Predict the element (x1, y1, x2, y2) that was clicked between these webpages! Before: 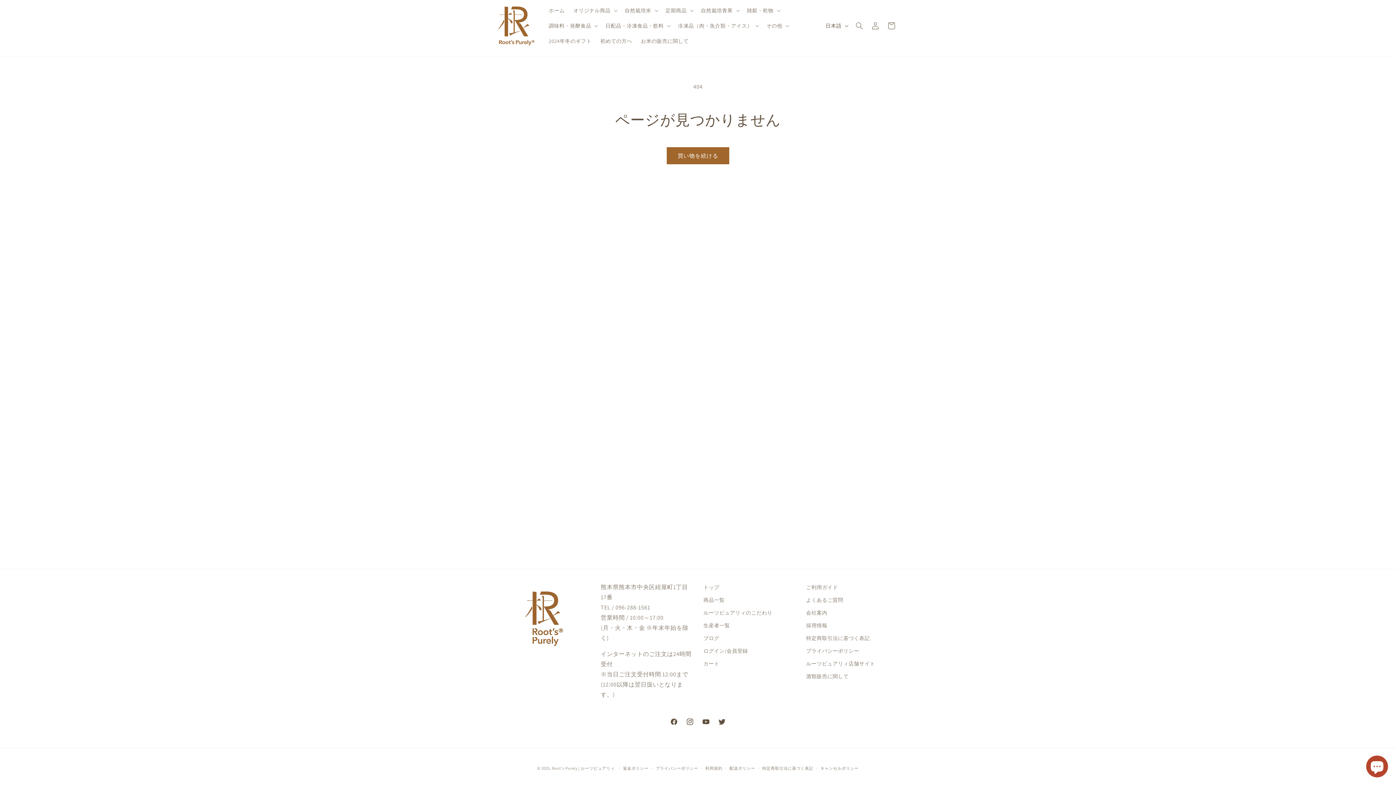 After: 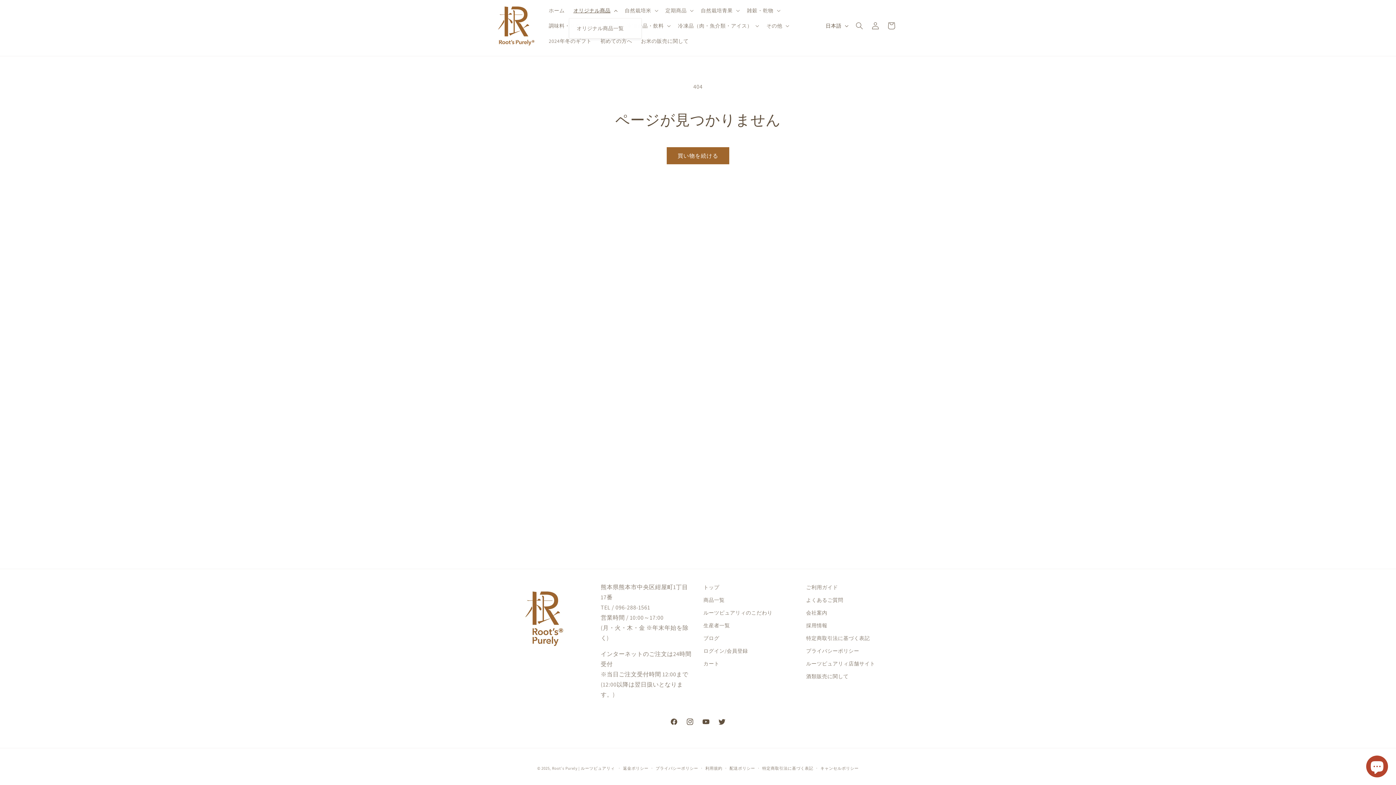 Action: bbox: (569, 2, 620, 18) label: オリジナル商品